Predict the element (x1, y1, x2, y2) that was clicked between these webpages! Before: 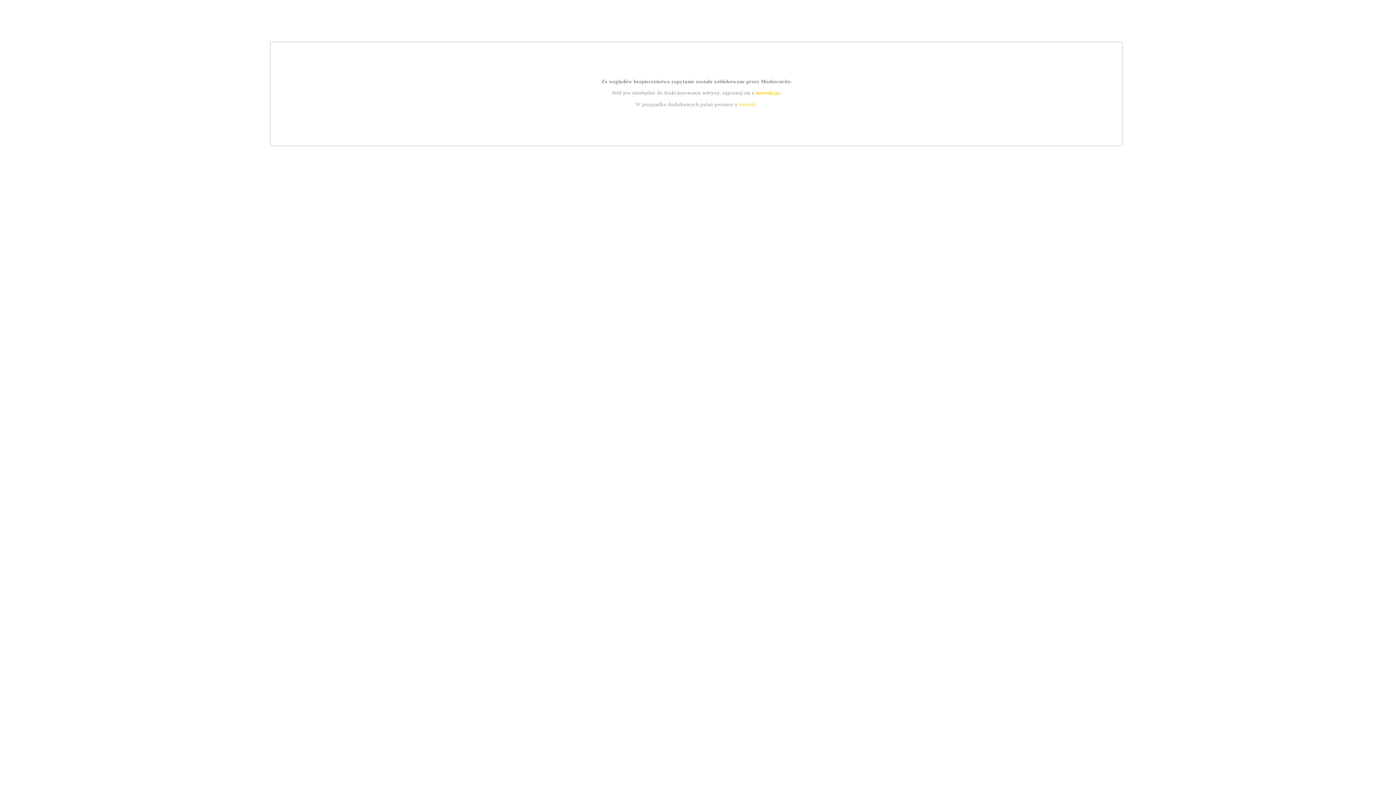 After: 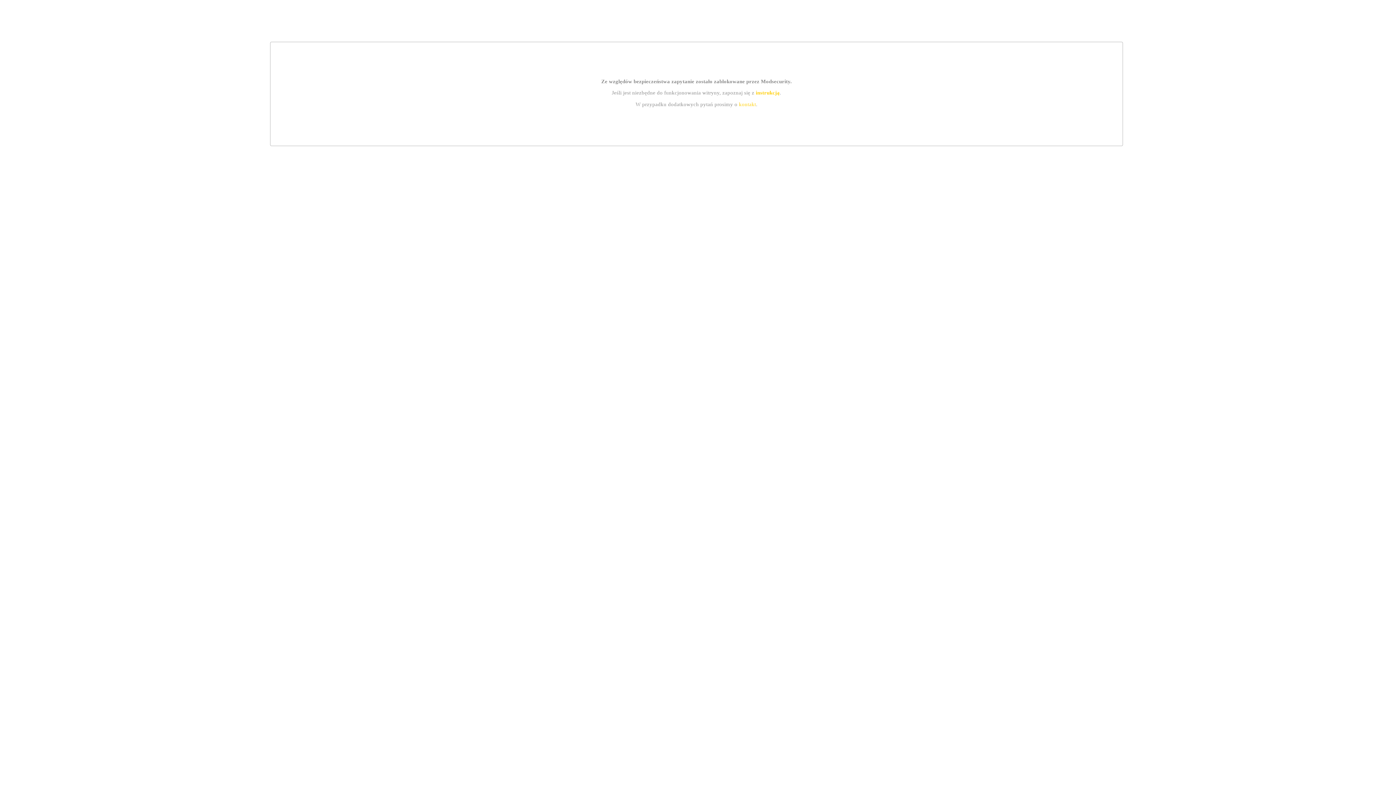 Action: label: instrukcją bbox: (755, 89, 779, 95)